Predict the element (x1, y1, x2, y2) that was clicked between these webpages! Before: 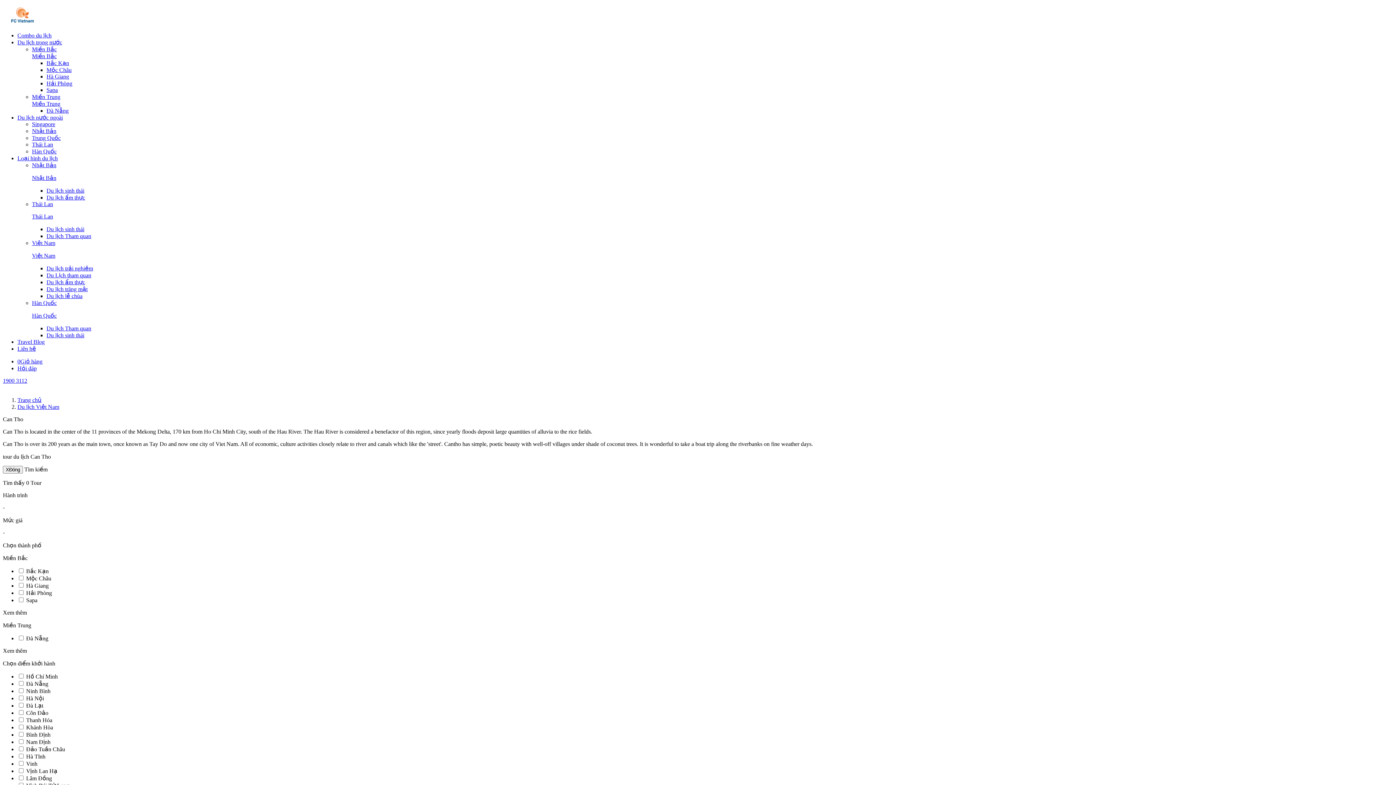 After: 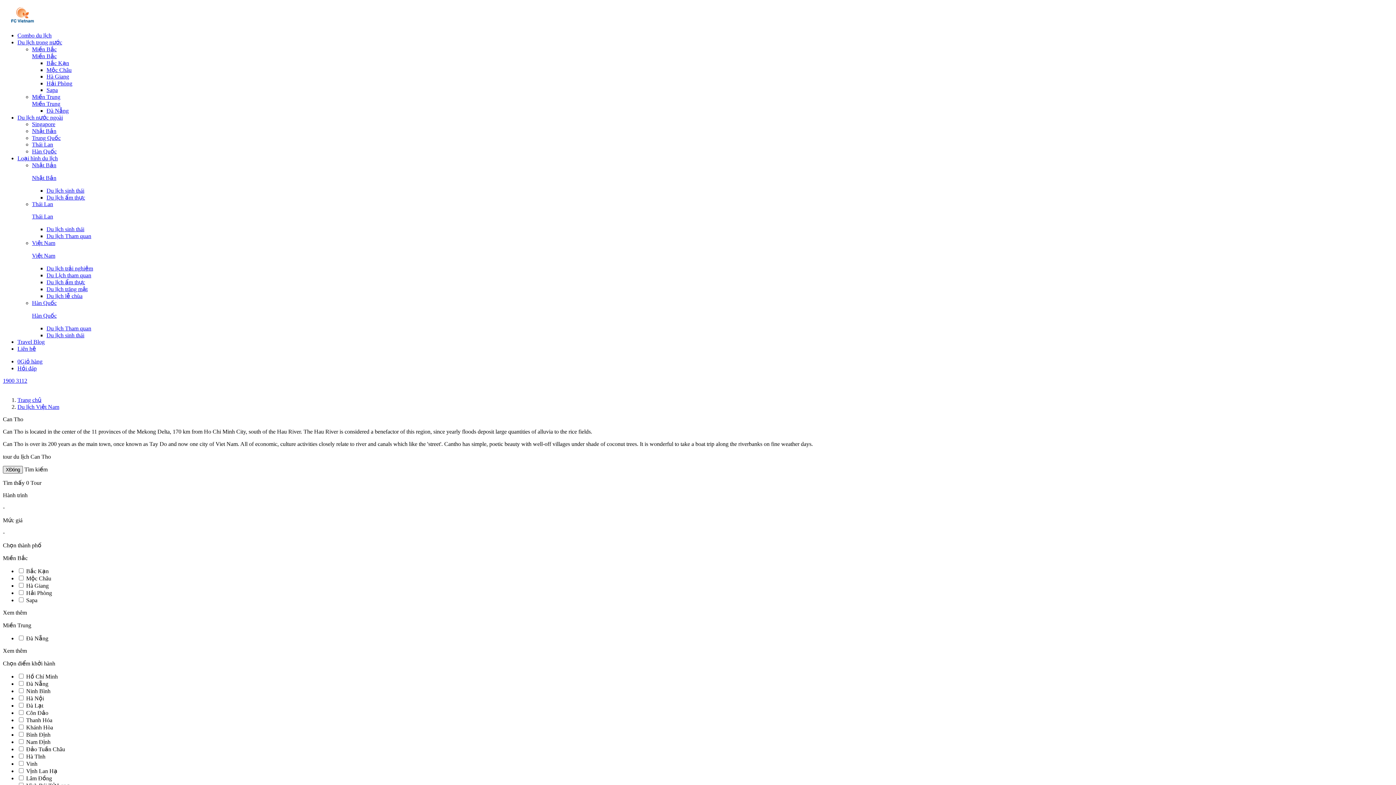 Action: label: XĐóng bbox: (2, 466, 22, 473)